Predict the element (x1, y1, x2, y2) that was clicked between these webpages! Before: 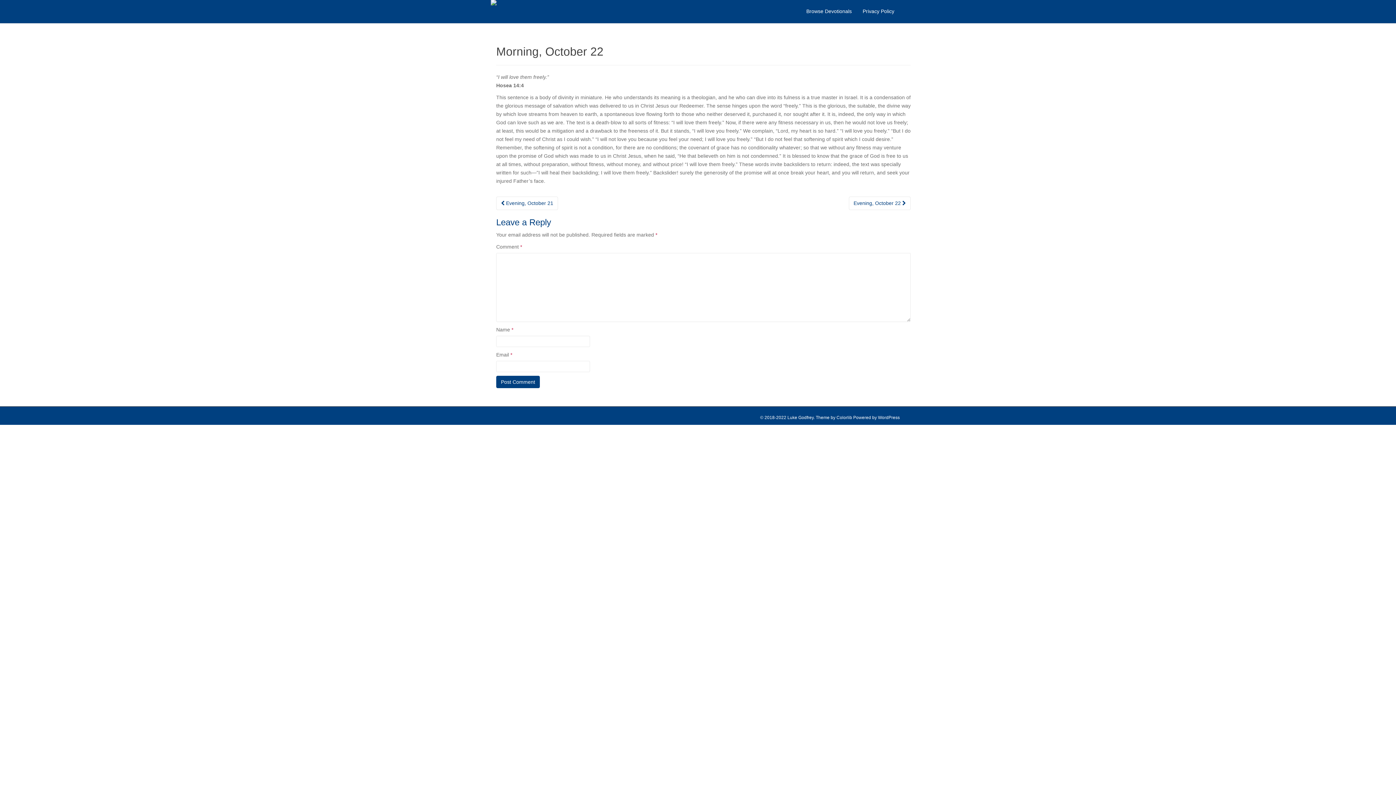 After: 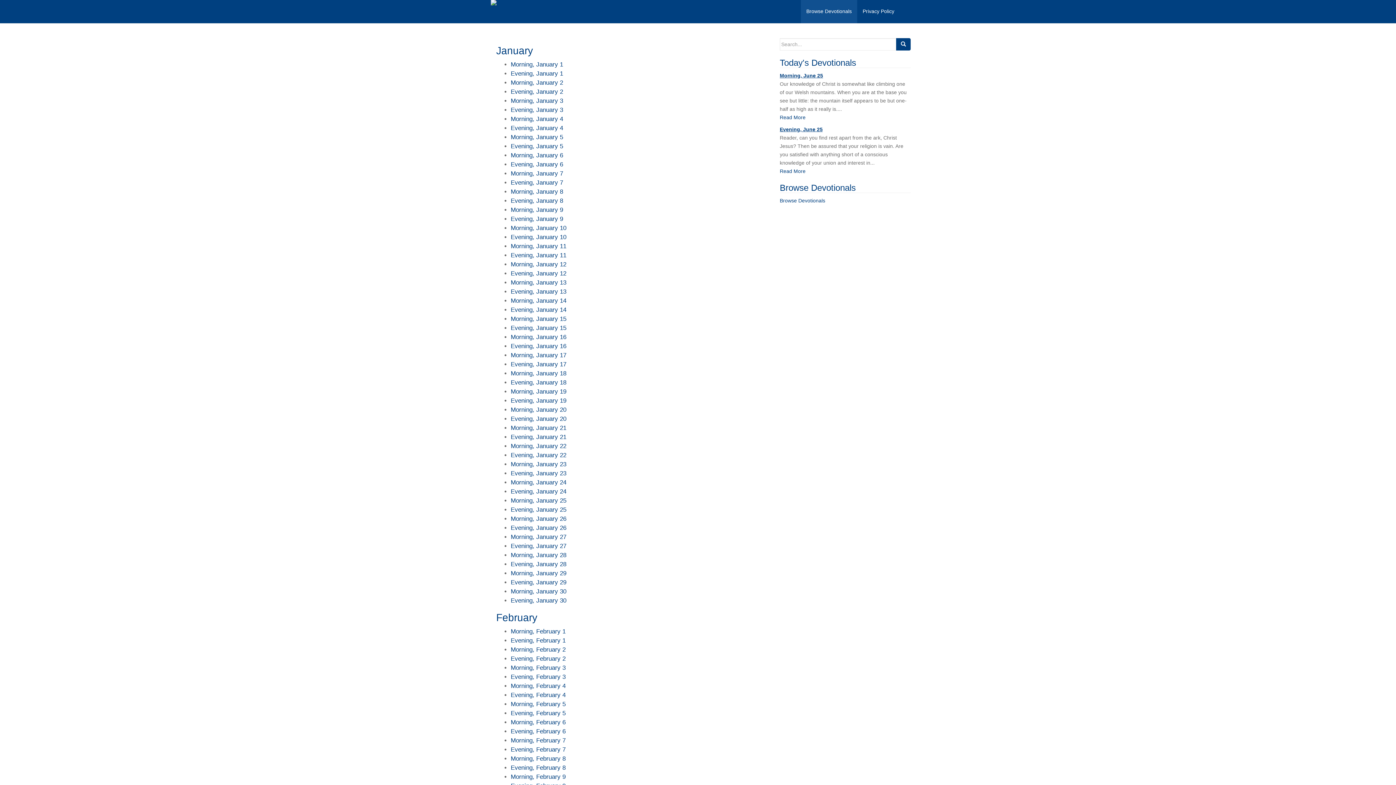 Action: label: Browse Devotionals bbox: (801, 0, 857, 23)